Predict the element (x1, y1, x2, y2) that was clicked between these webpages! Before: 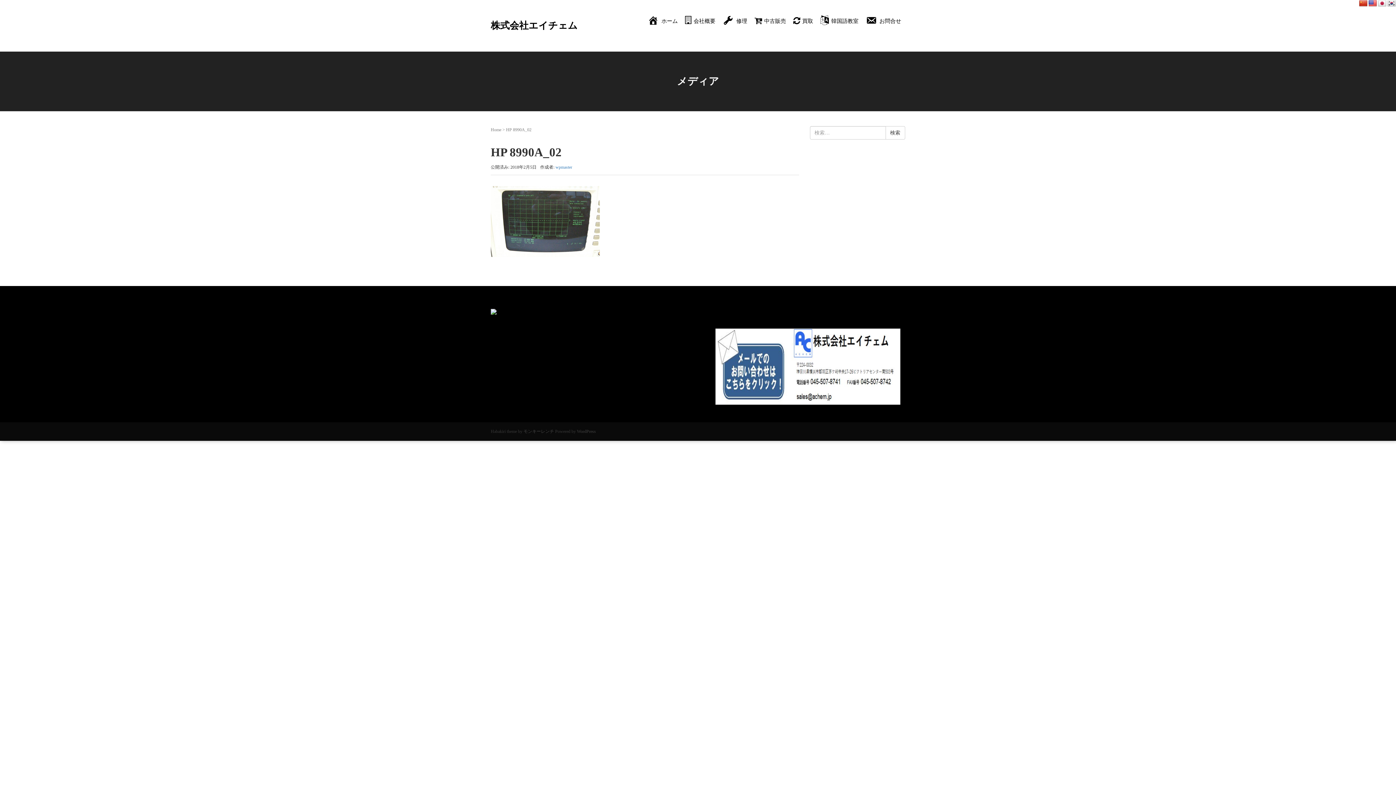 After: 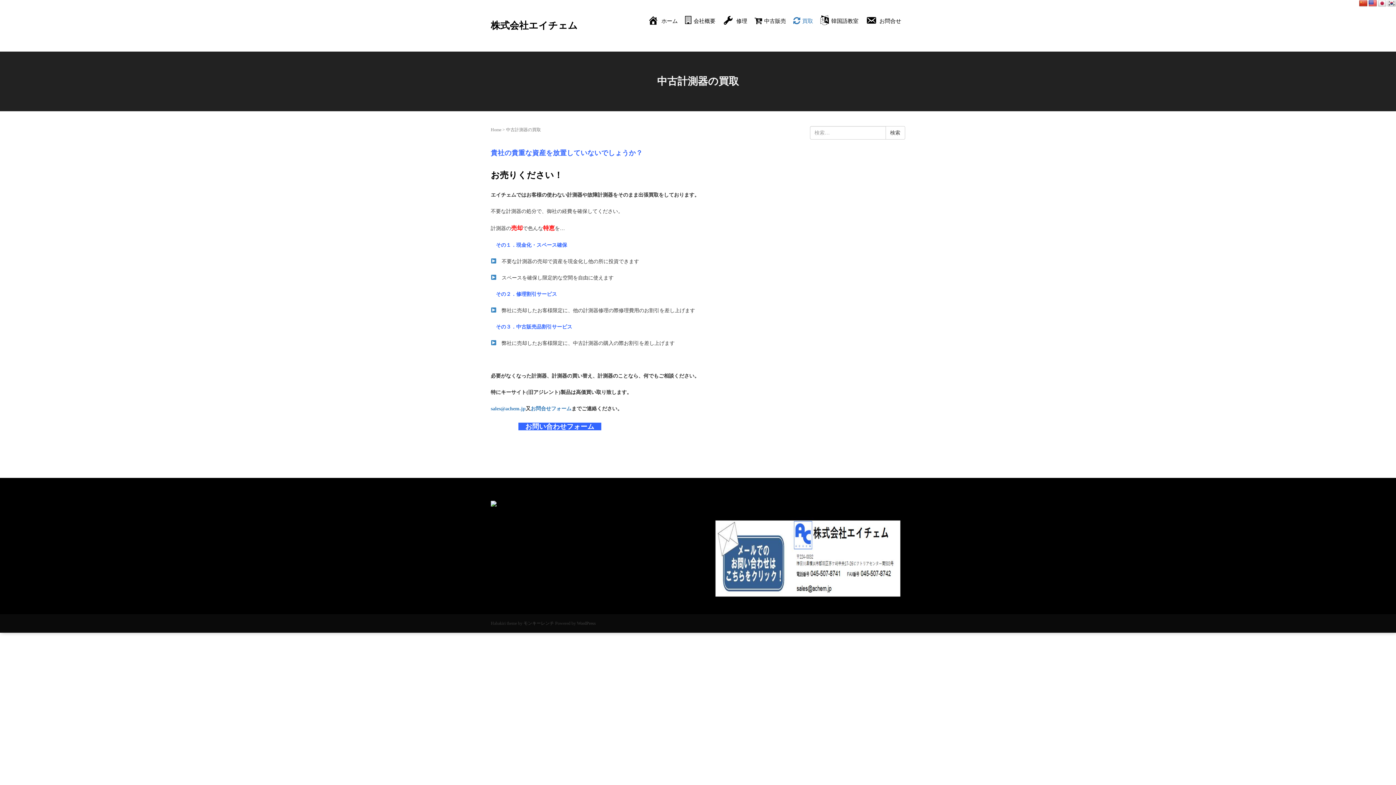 Action: label: 買取 bbox: (789, 9, 817, 33)